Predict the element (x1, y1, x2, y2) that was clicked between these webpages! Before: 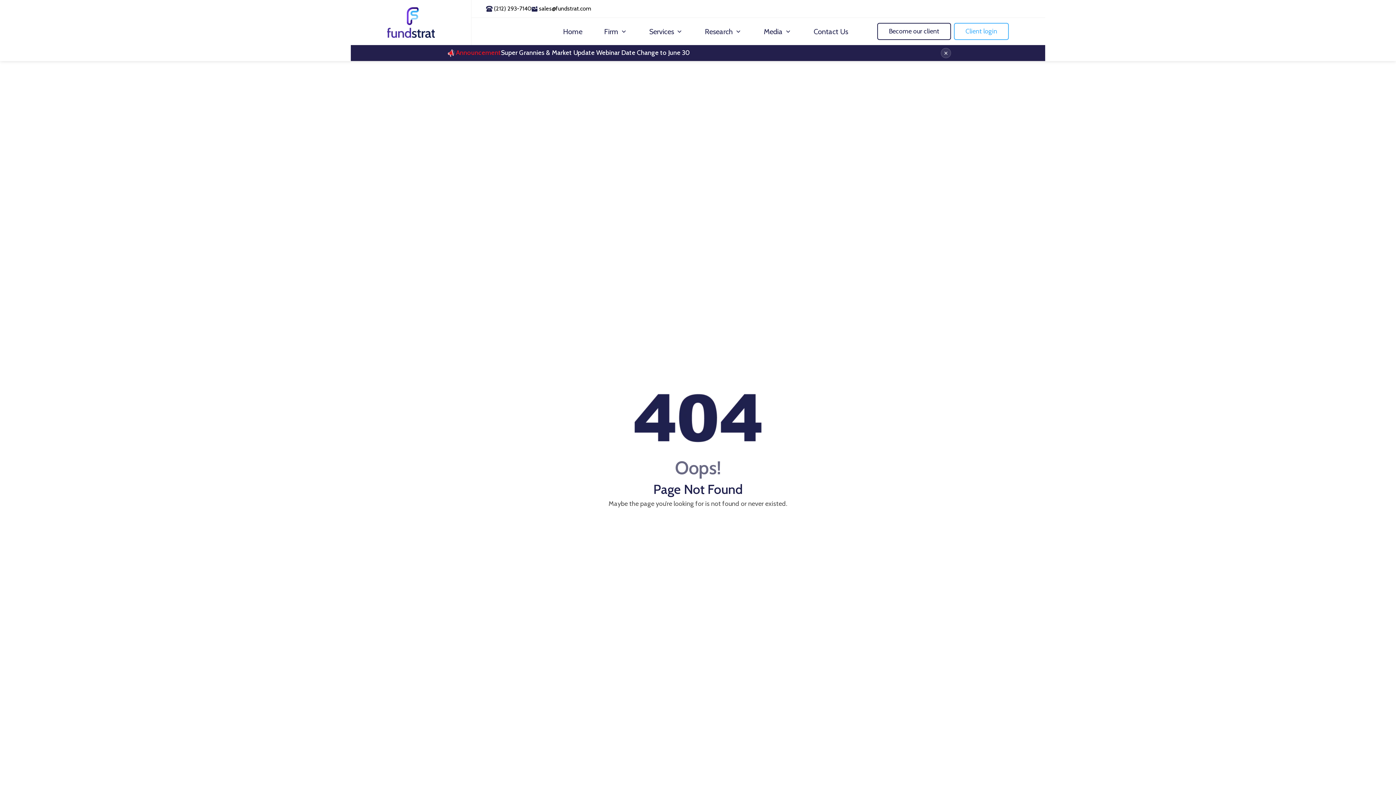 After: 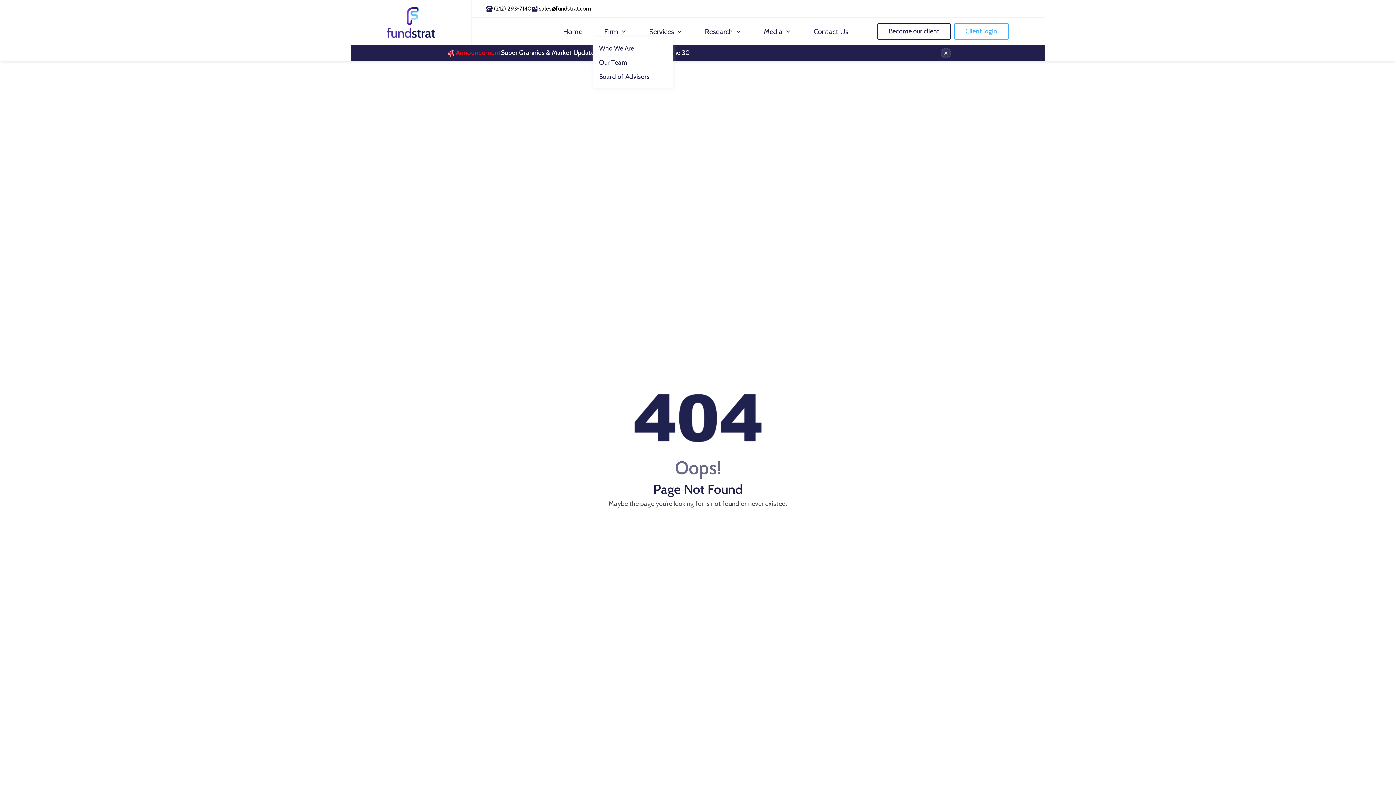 Action: bbox: (593, 26, 638, 36) label: Firm